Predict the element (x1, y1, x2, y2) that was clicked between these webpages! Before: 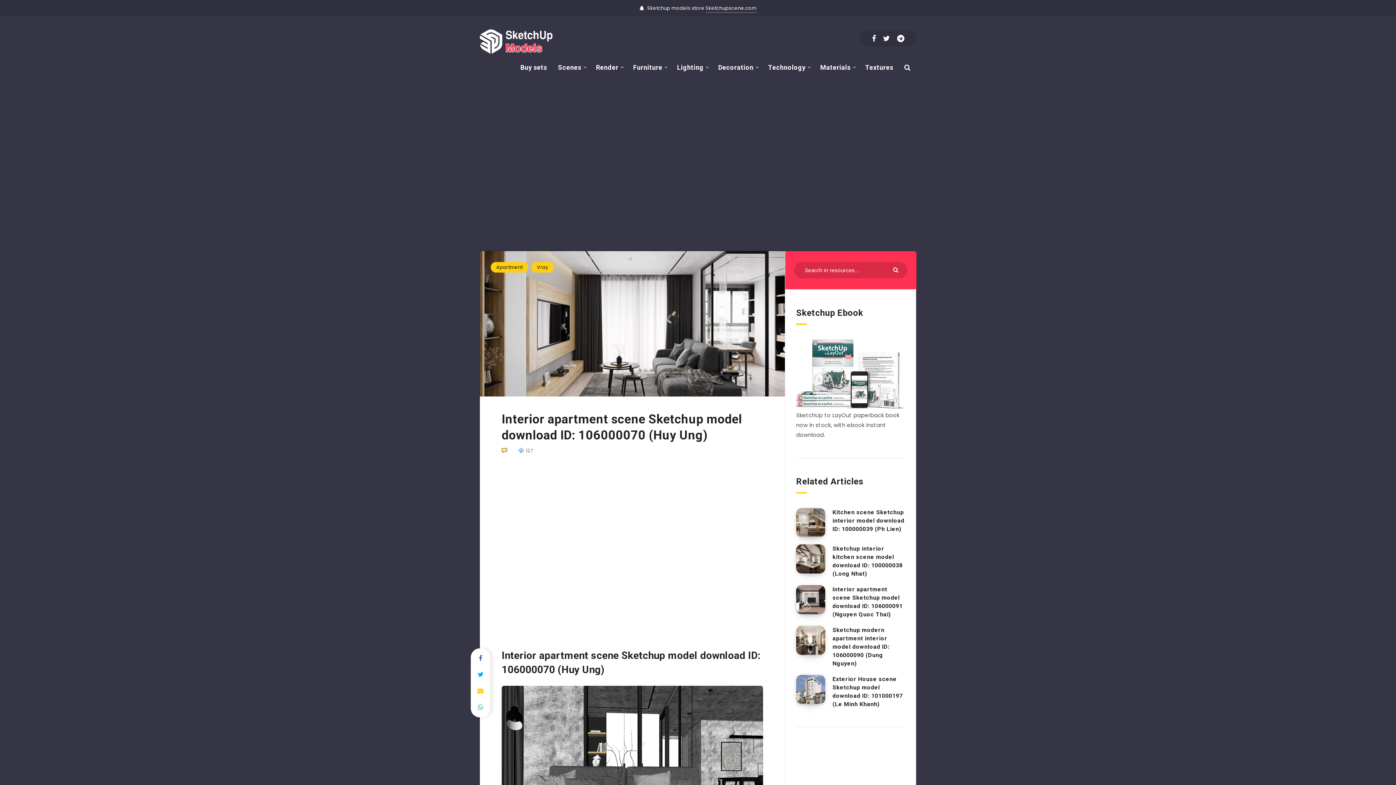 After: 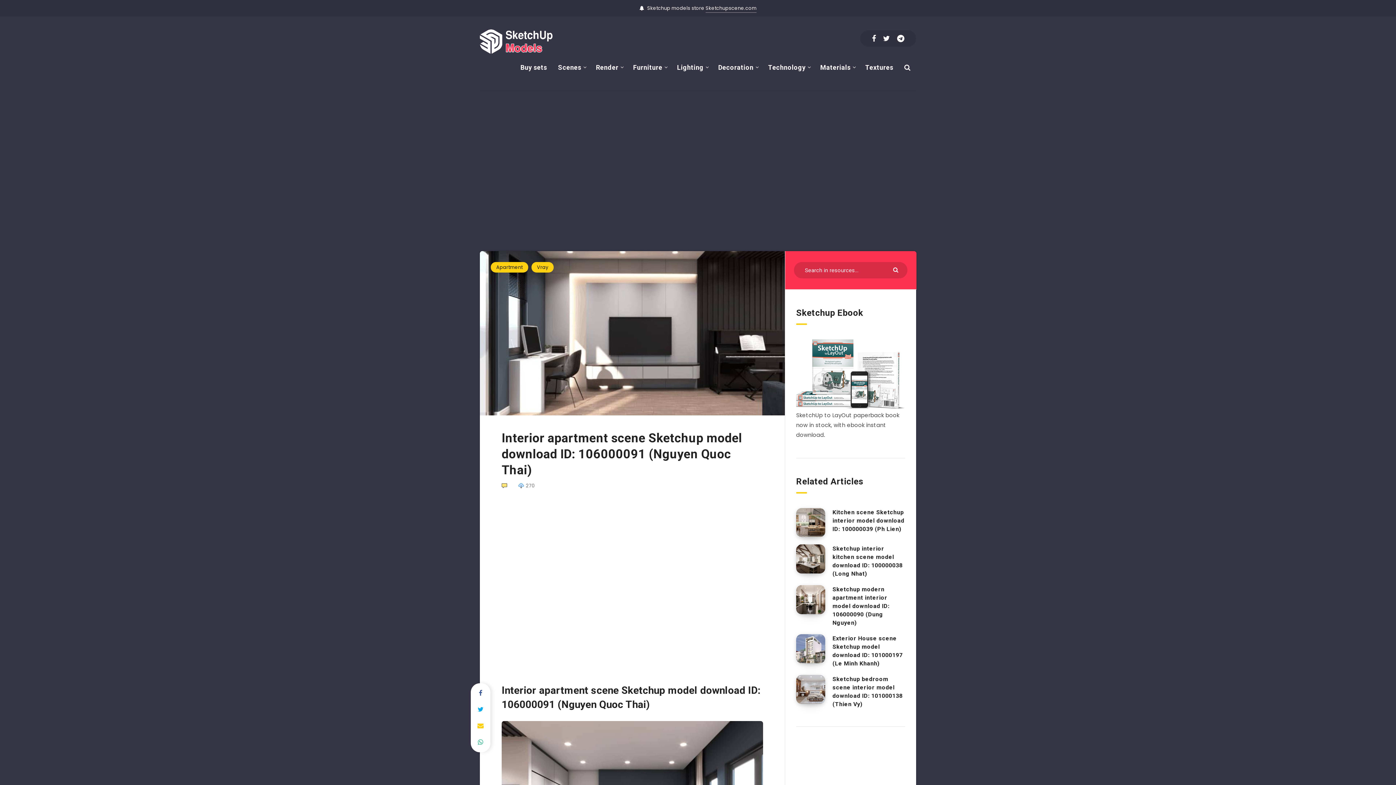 Action: label: Interior apartment scene Sketchup model download ID: 106000091 (Nguyen Quoc Thai) bbox: (832, 586, 902, 619)